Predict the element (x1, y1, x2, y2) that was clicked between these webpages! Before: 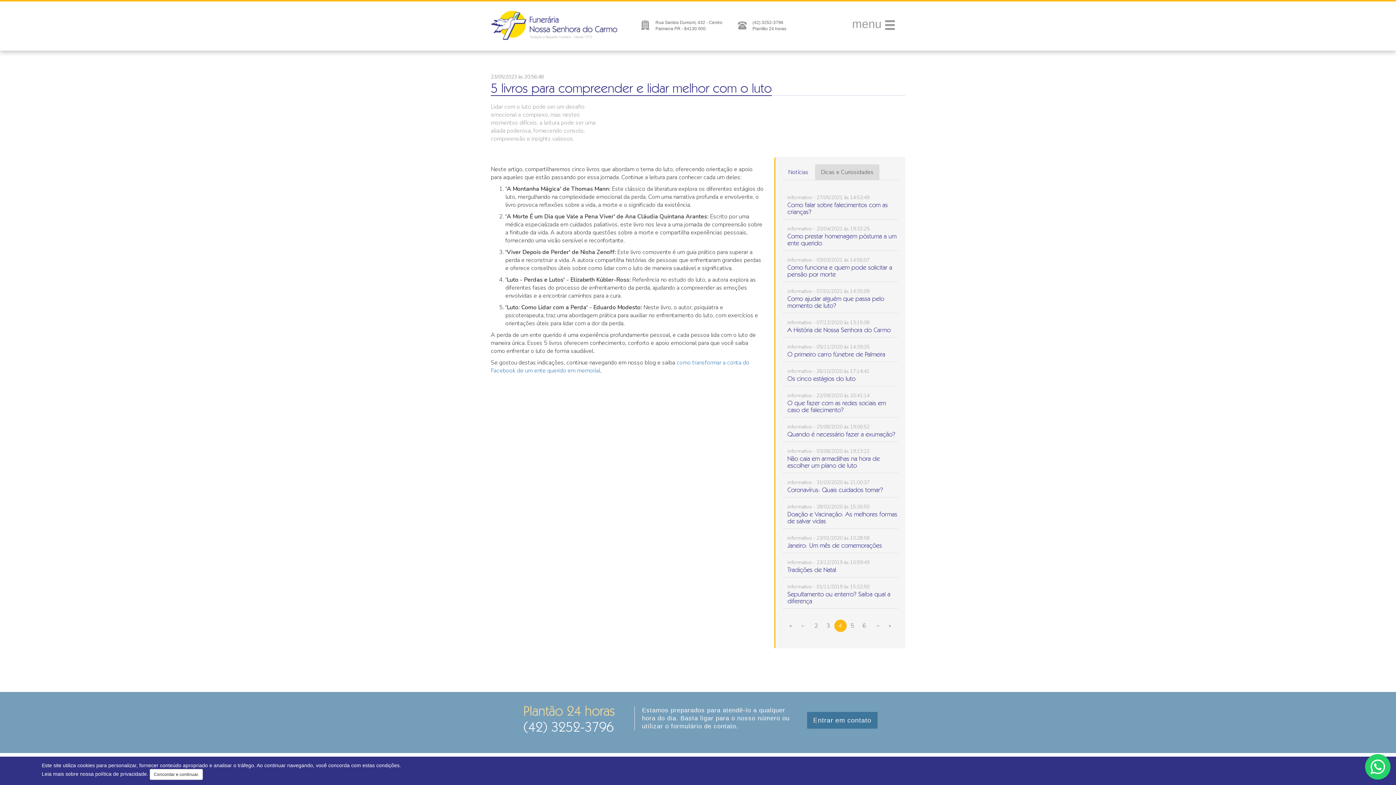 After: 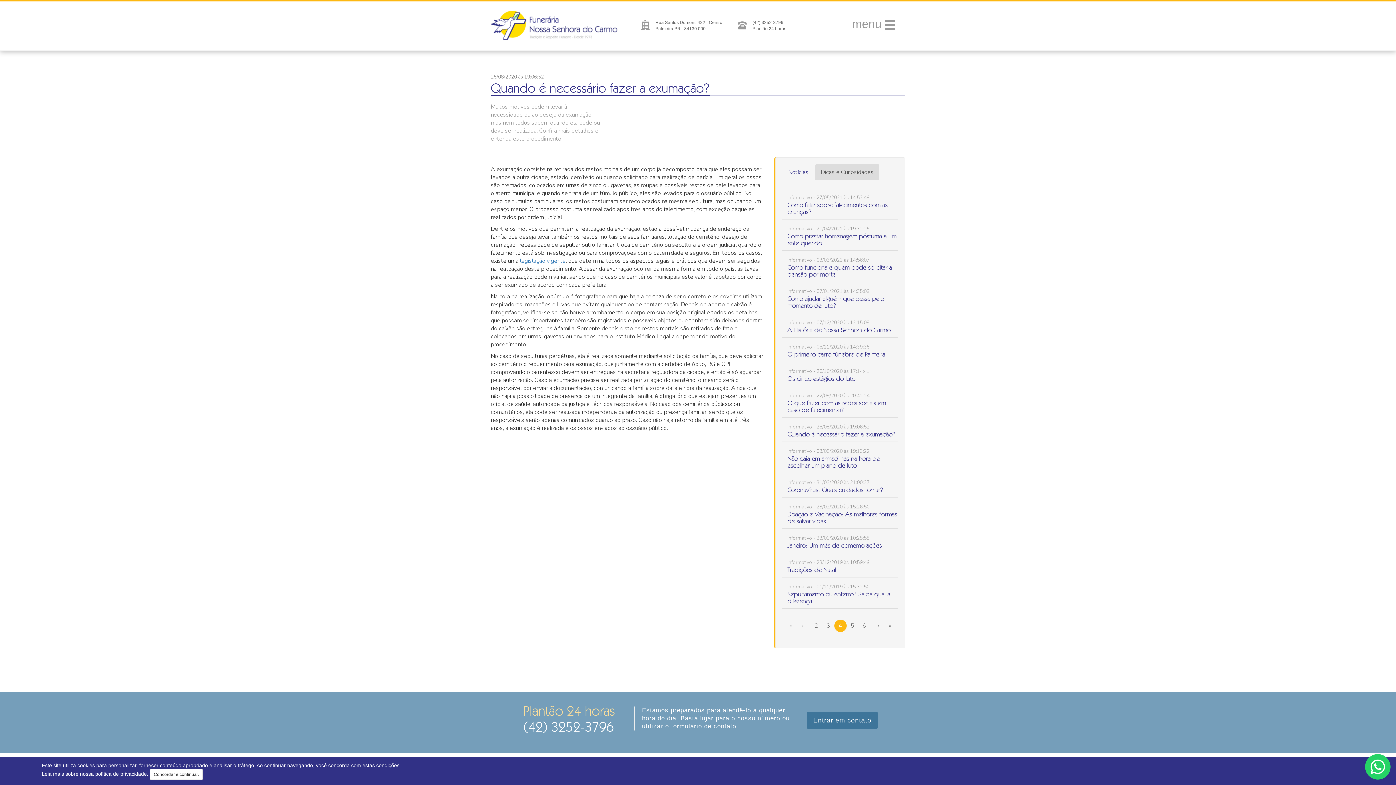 Action: bbox: (787, 431, 898, 438) label: Quando é necessário fazer a exumação?